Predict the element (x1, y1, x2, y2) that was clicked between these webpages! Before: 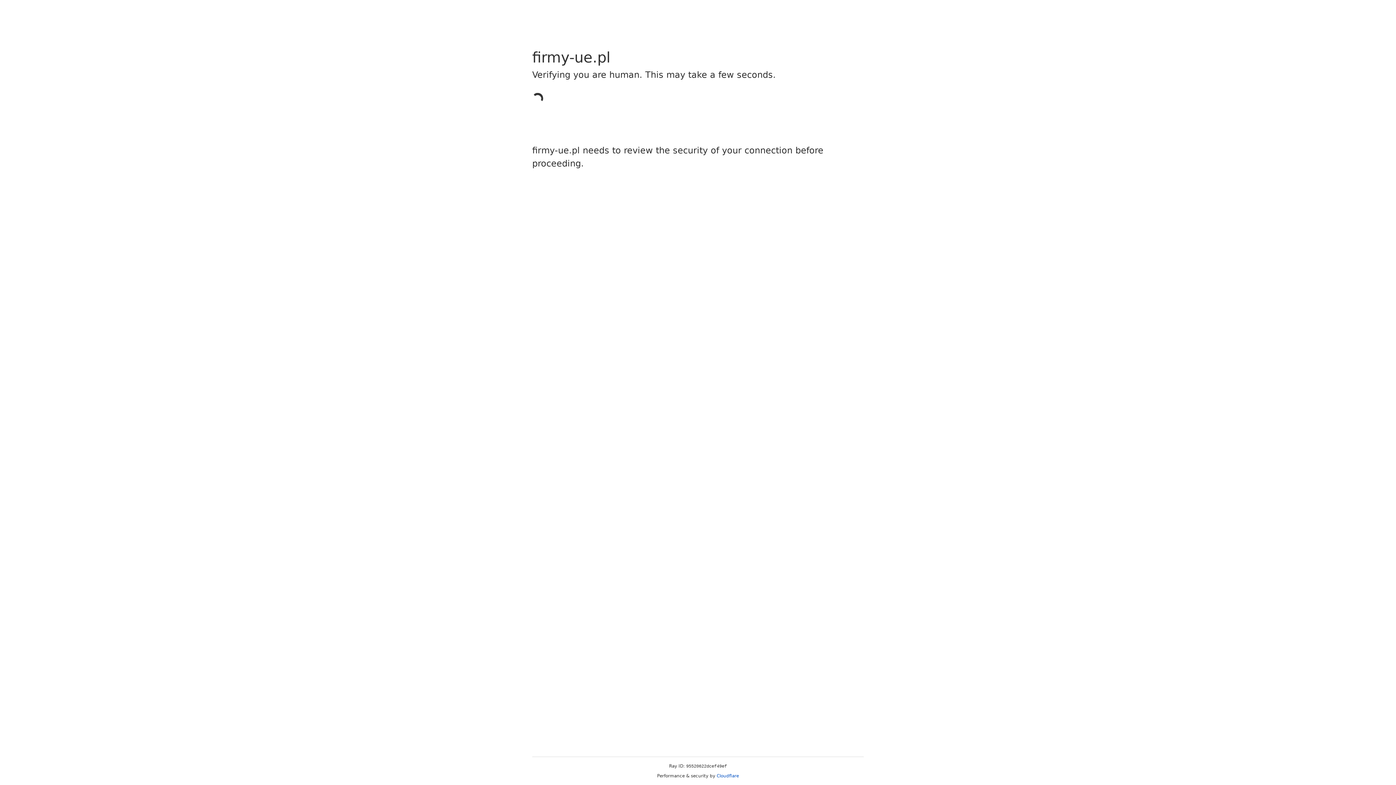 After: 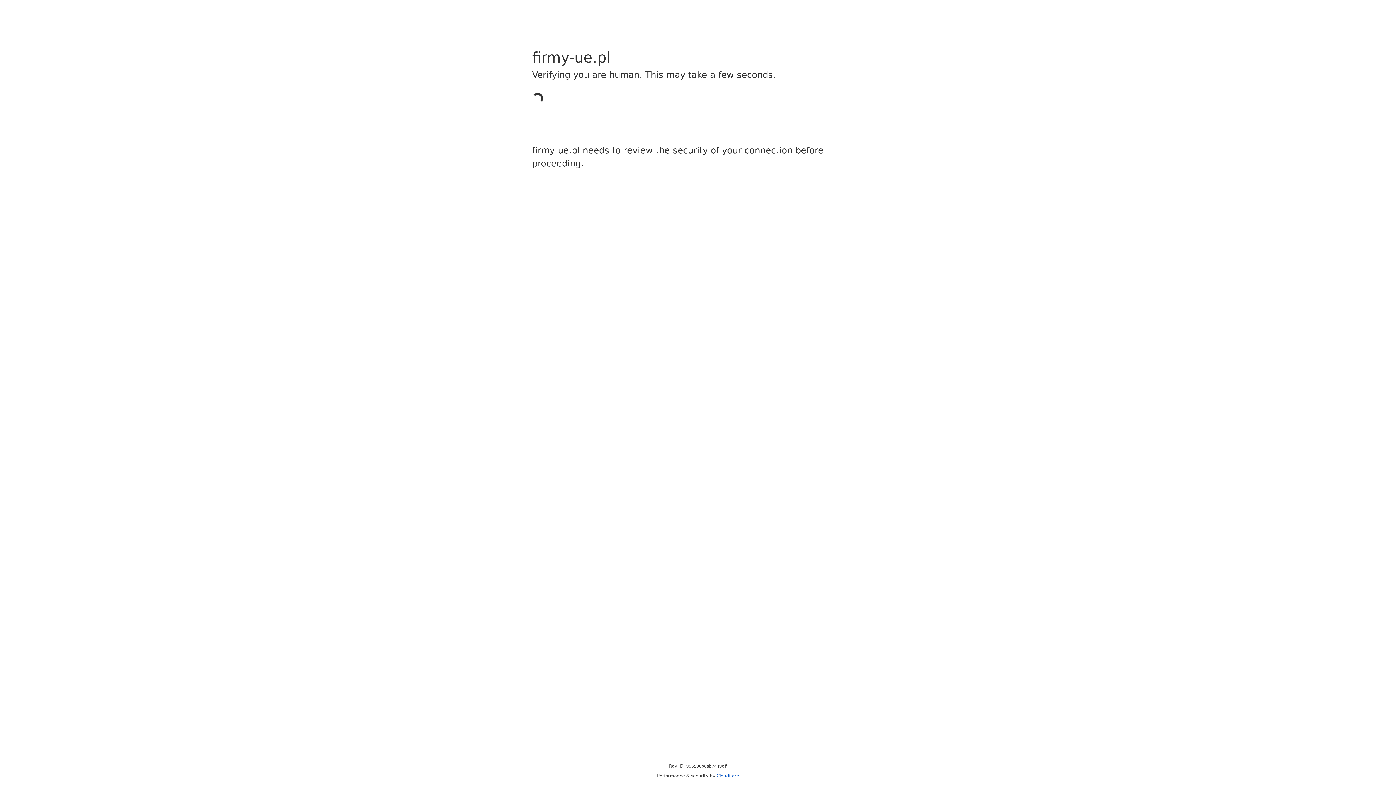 Action: bbox: (716, 773, 739, 778) label: Cloudflare